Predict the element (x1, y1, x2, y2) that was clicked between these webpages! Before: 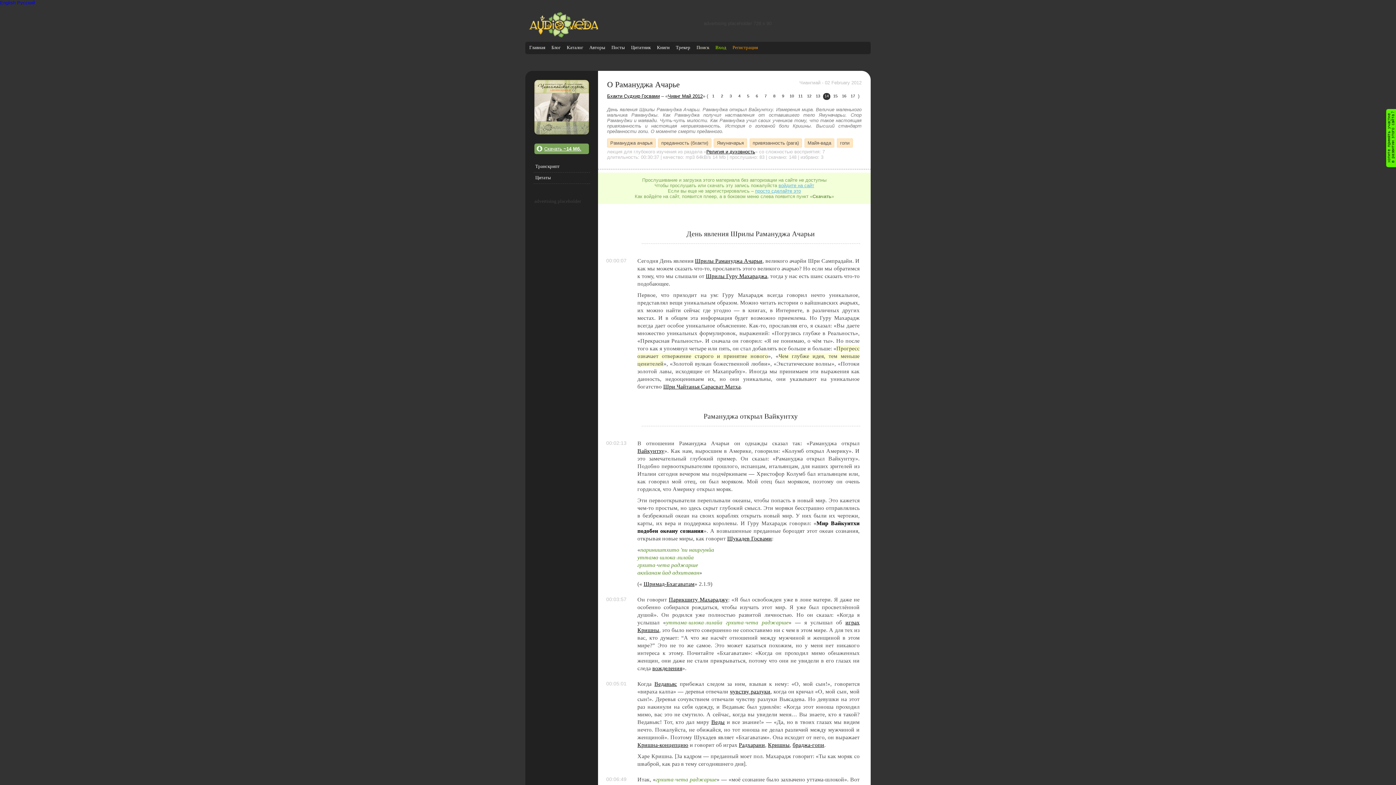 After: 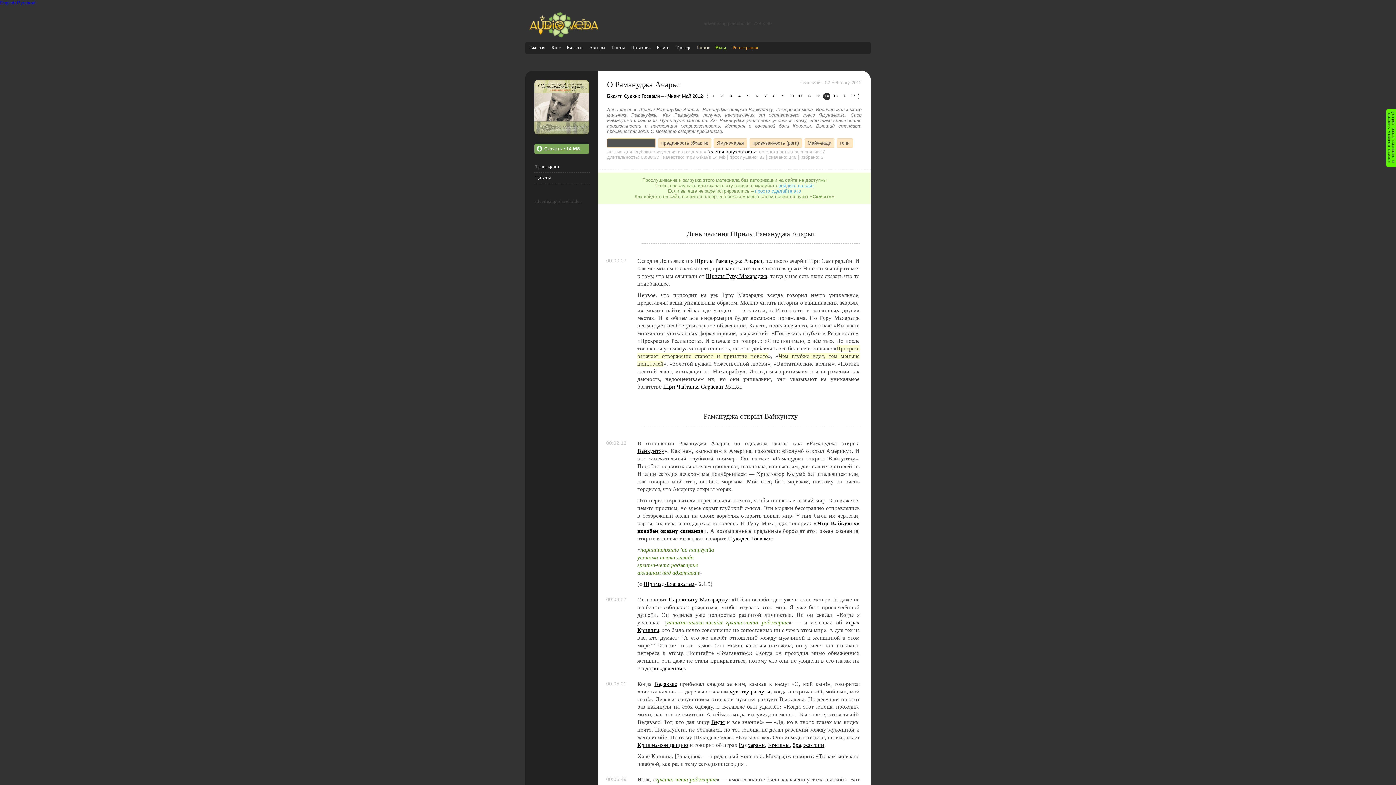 Action: bbox: (607, 138, 655, 147) label: Рамануджа ачарья